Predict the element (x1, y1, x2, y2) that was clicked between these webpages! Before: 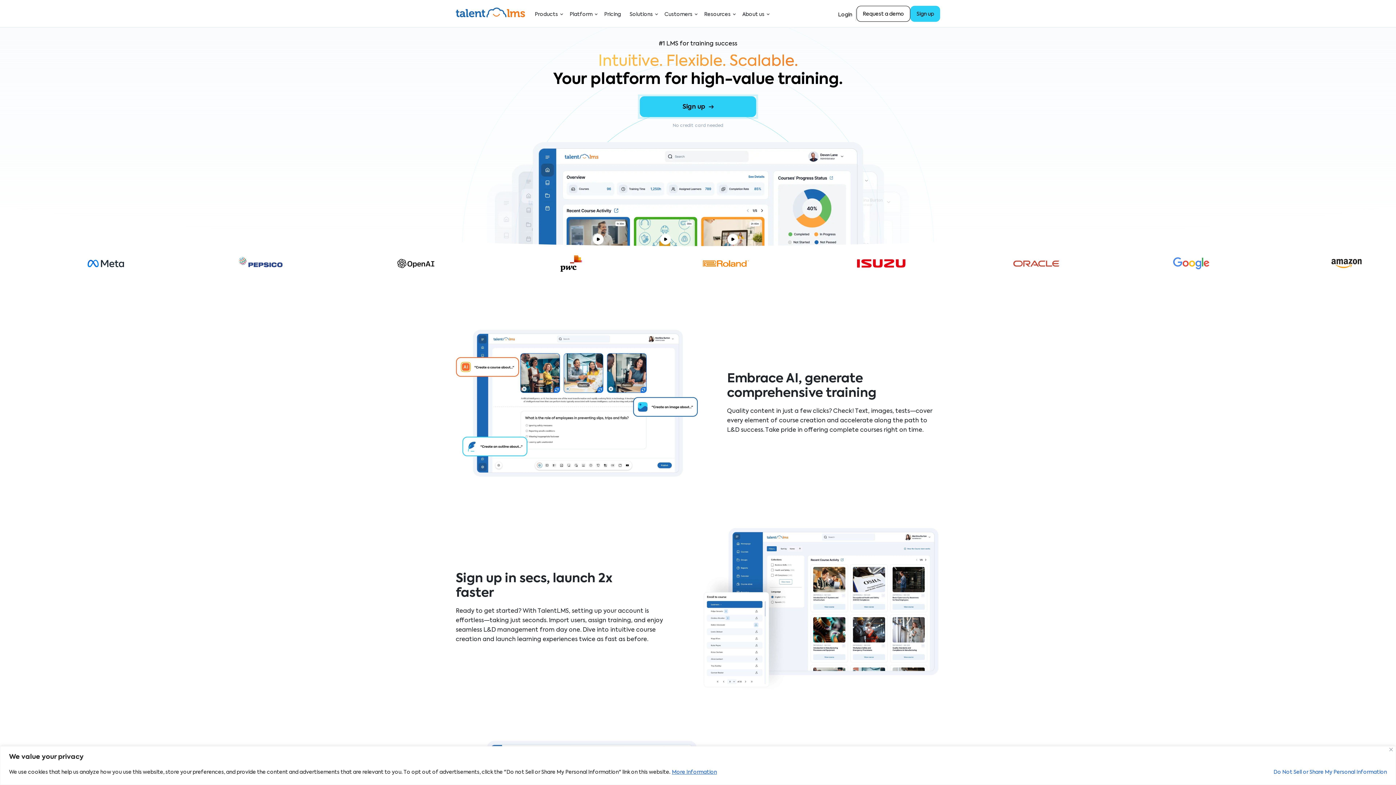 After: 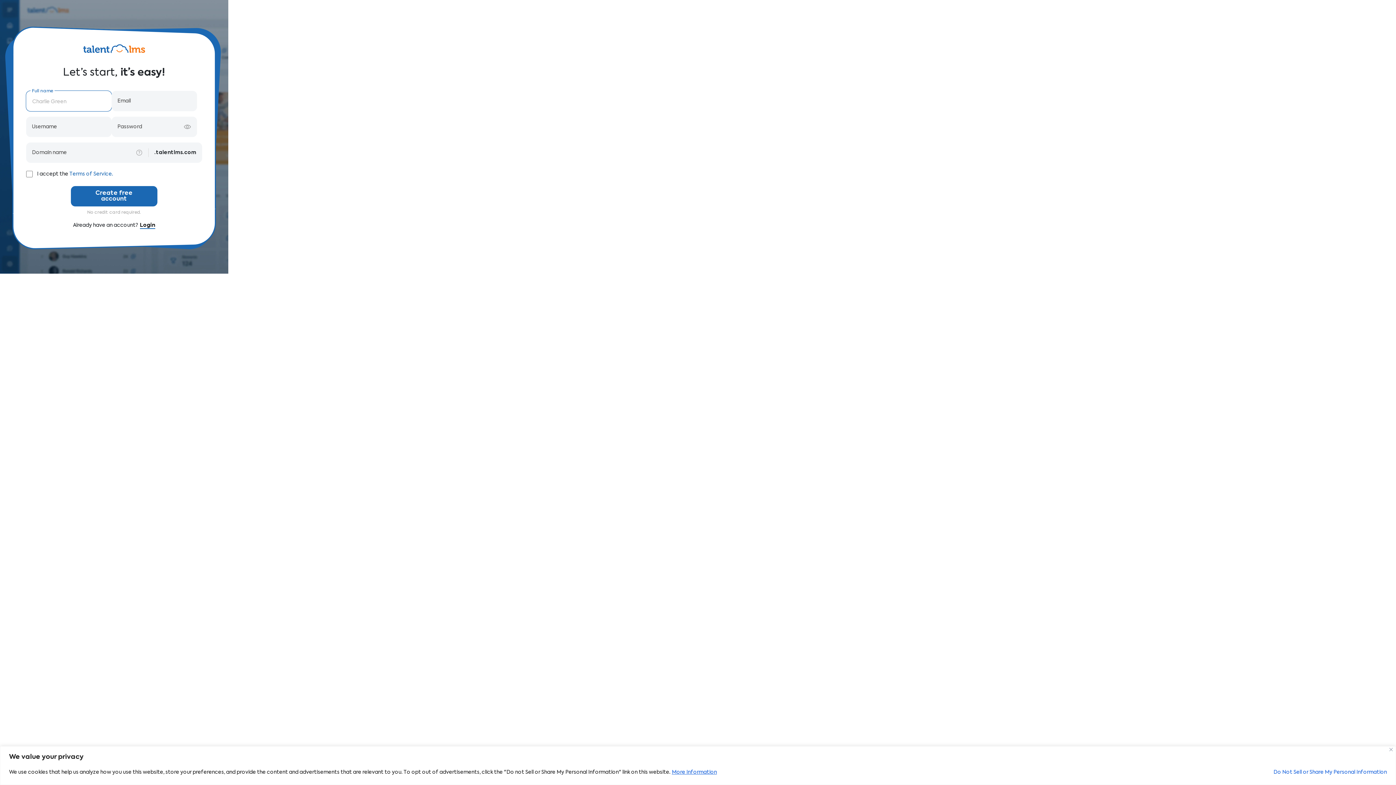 Action: label: Sign up bbox: (640, 96, 756, 117)